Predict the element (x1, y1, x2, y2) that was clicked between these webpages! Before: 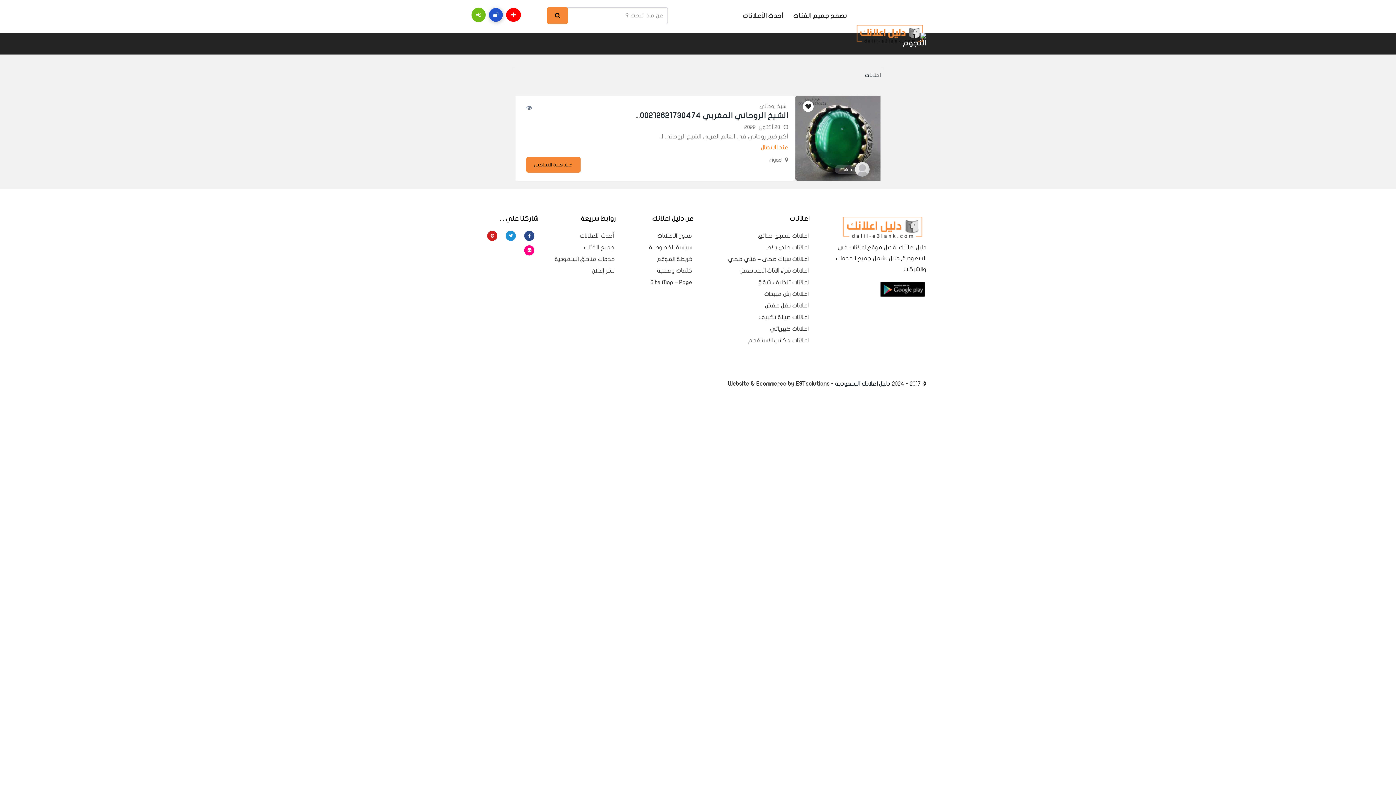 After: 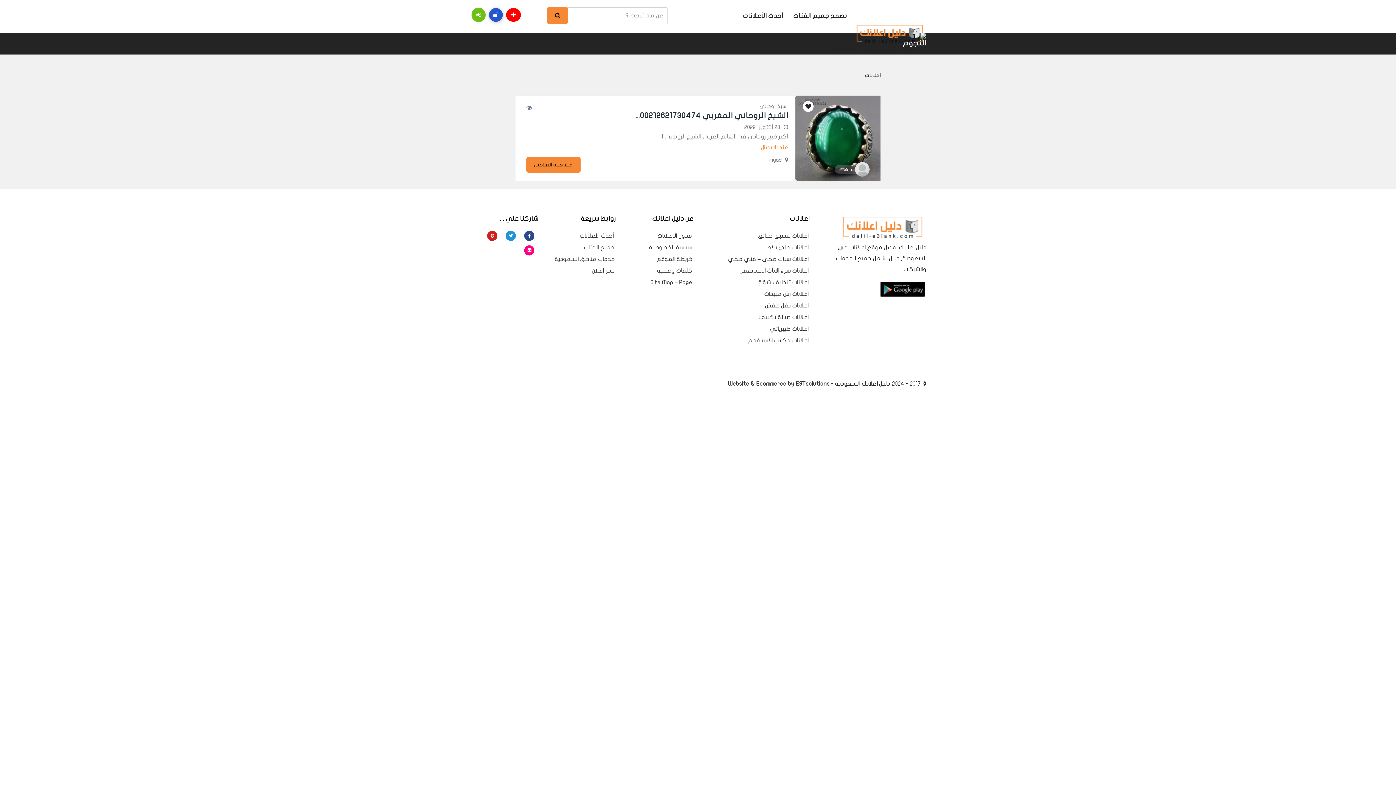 Action: bbox: (524, 230, 534, 241)